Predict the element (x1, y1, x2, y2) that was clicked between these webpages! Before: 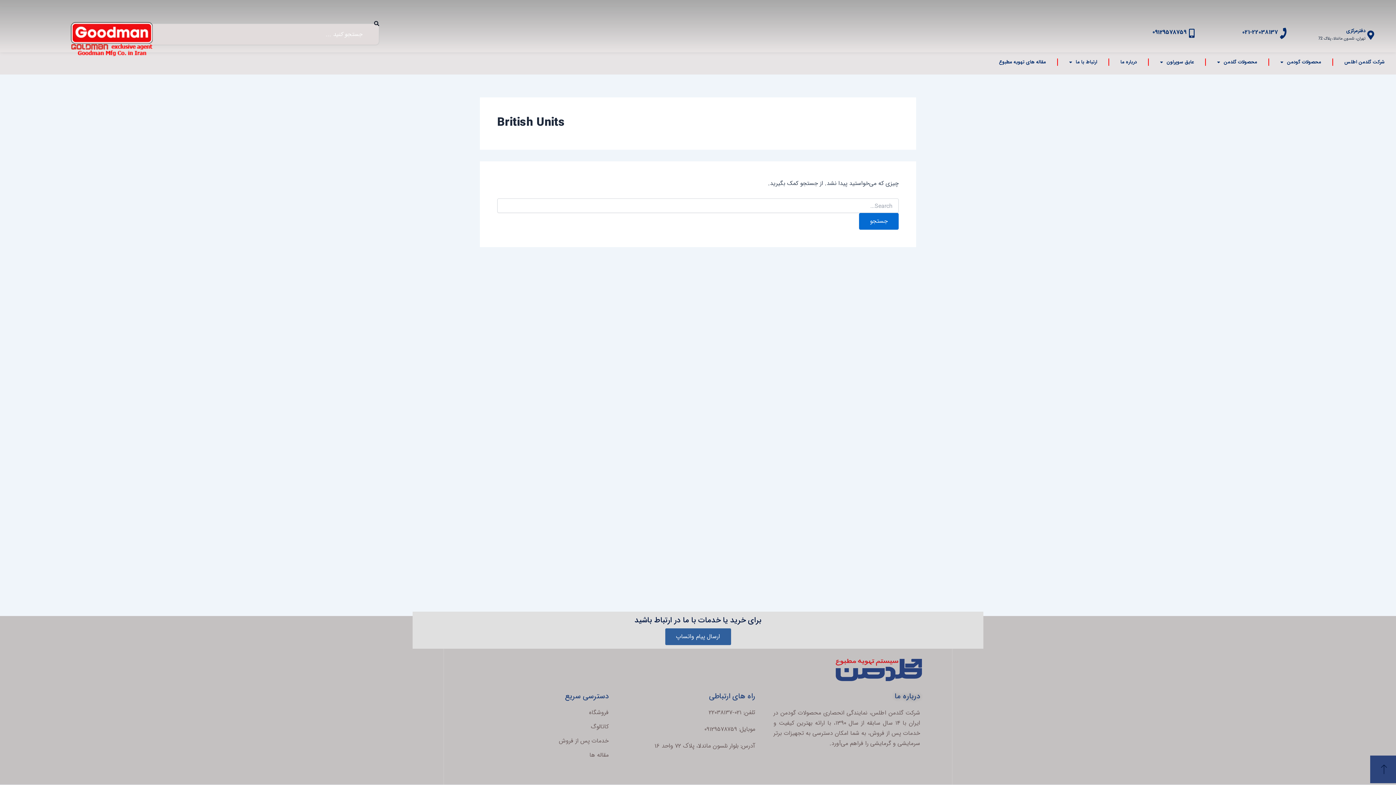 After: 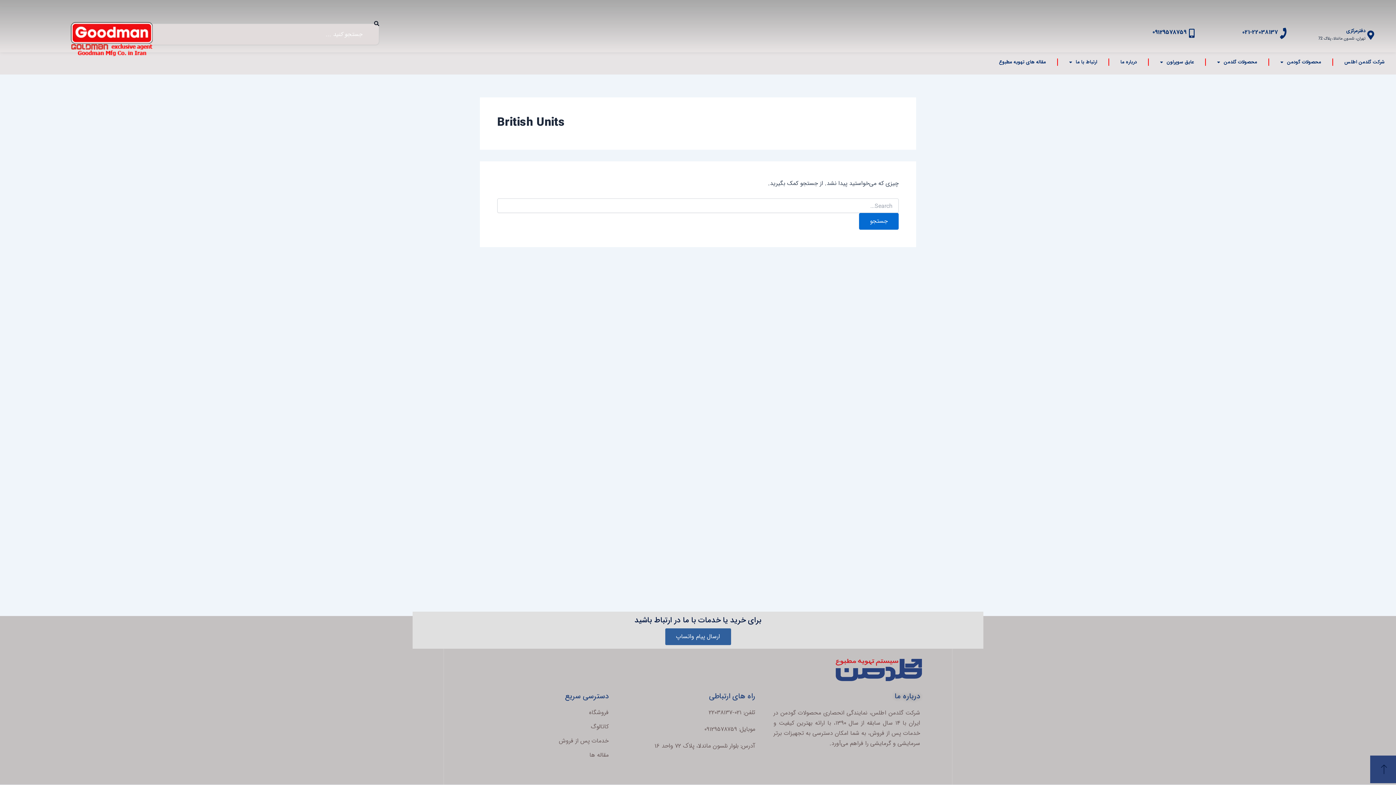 Action: bbox: (462, 736, 608, 746) label: خدمات پس از فروش